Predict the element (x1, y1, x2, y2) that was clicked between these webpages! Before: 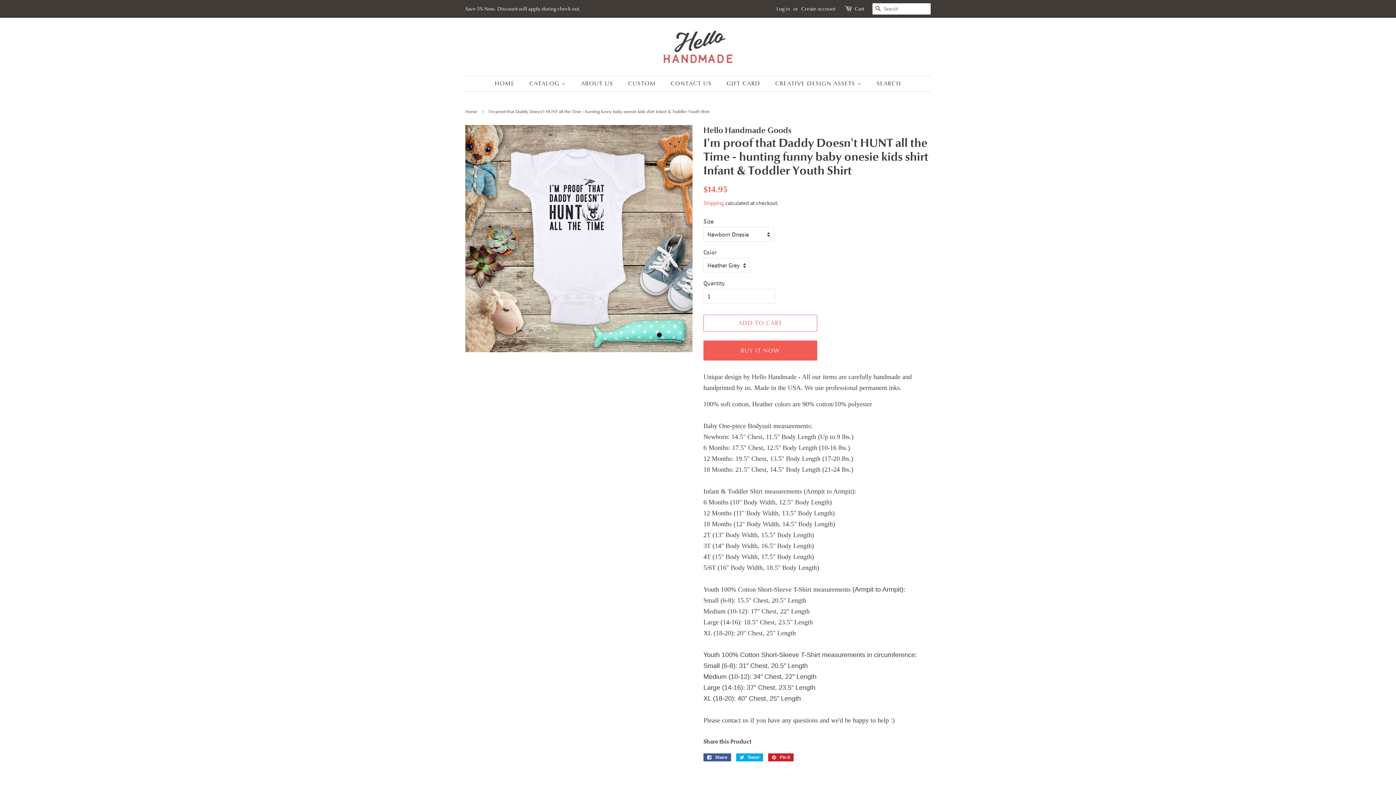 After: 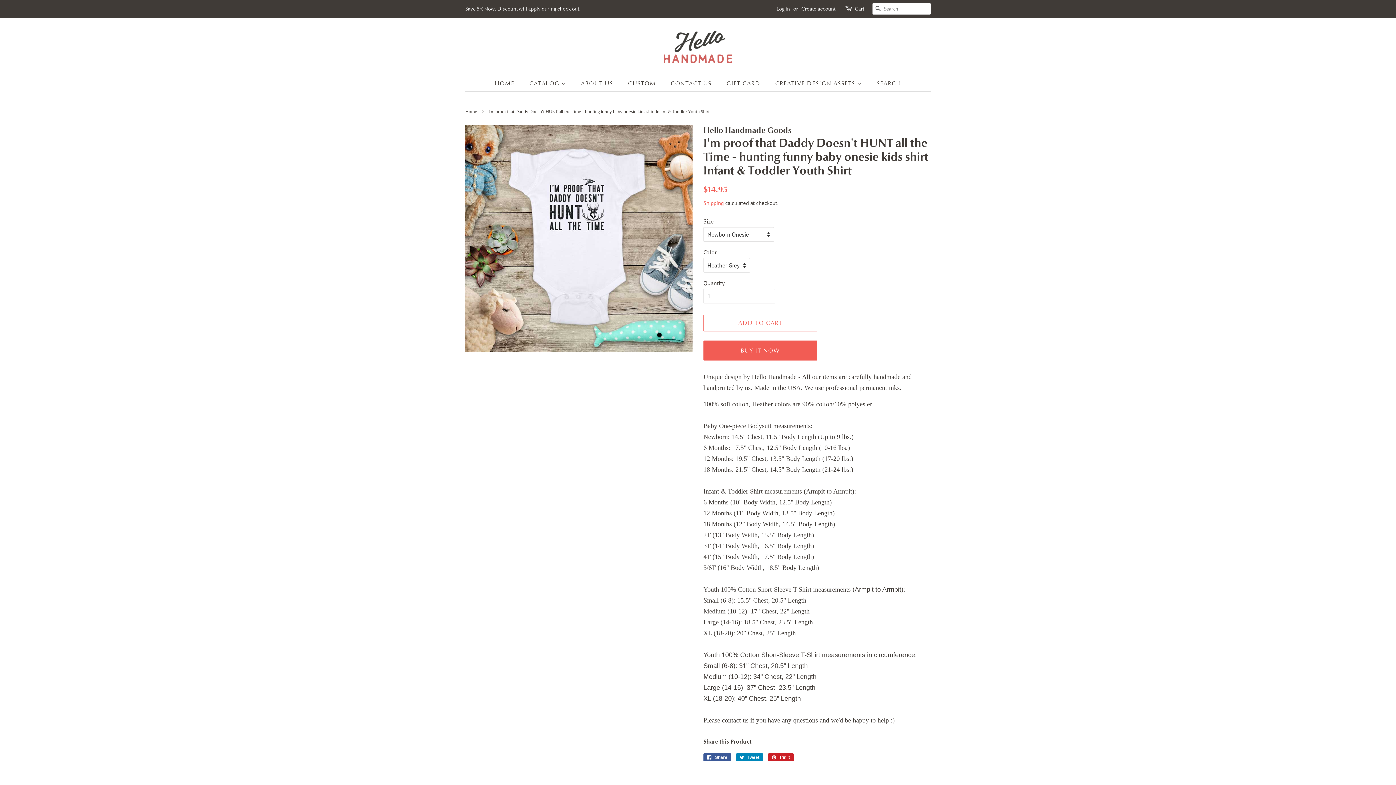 Action: label:  Tweet
Tweet on Twitter bbox: (736, 753, 763, 761)